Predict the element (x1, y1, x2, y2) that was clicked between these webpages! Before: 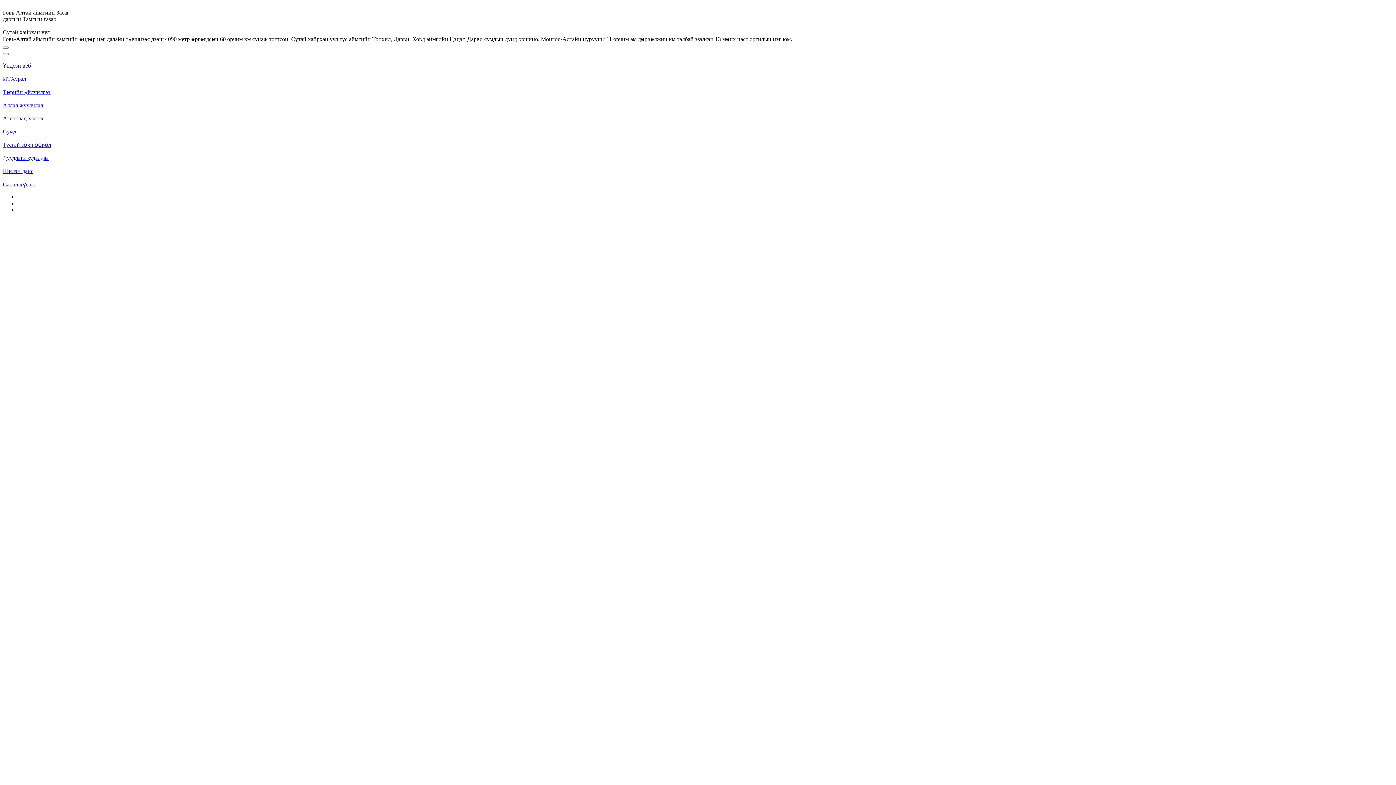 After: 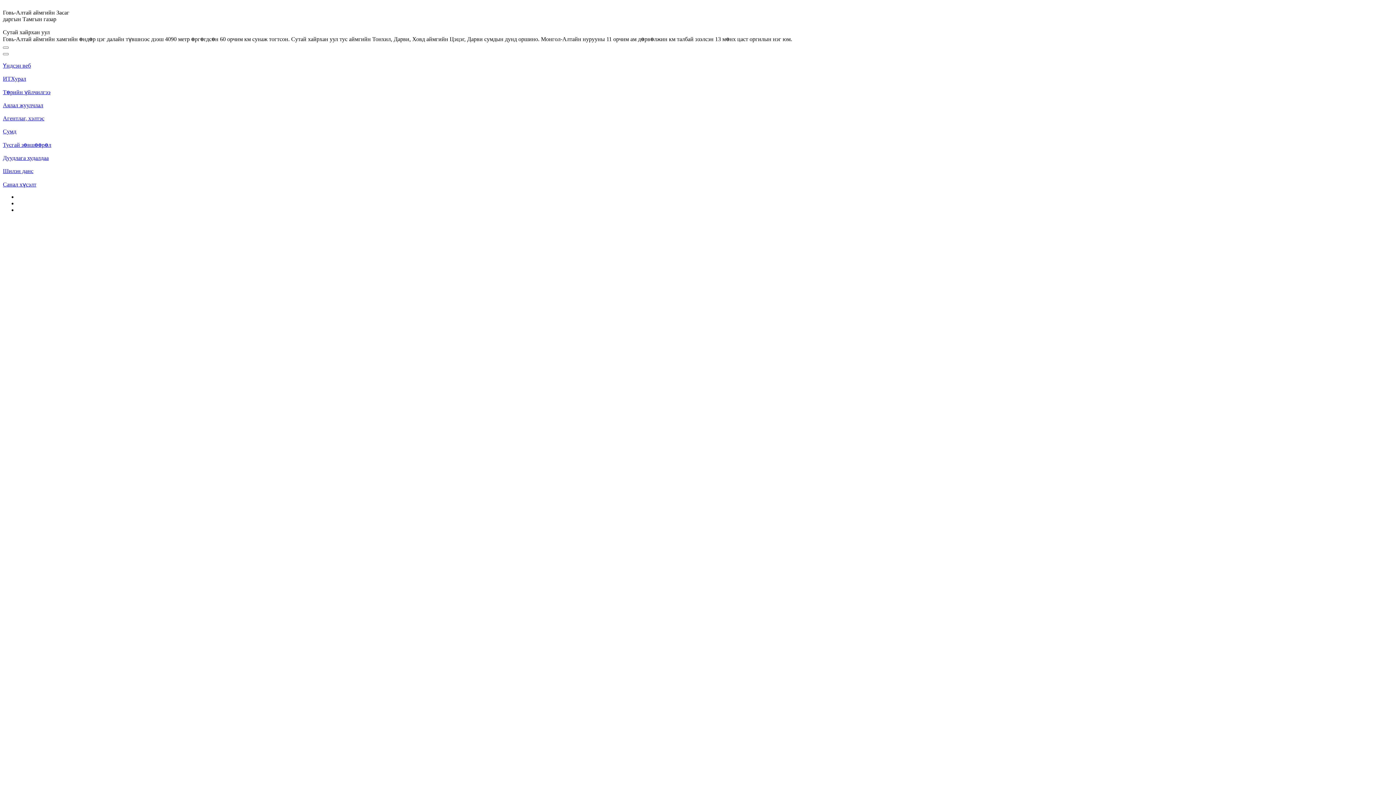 Action: bbox: (2, 168, 1393, 174) label: Шилэн данс